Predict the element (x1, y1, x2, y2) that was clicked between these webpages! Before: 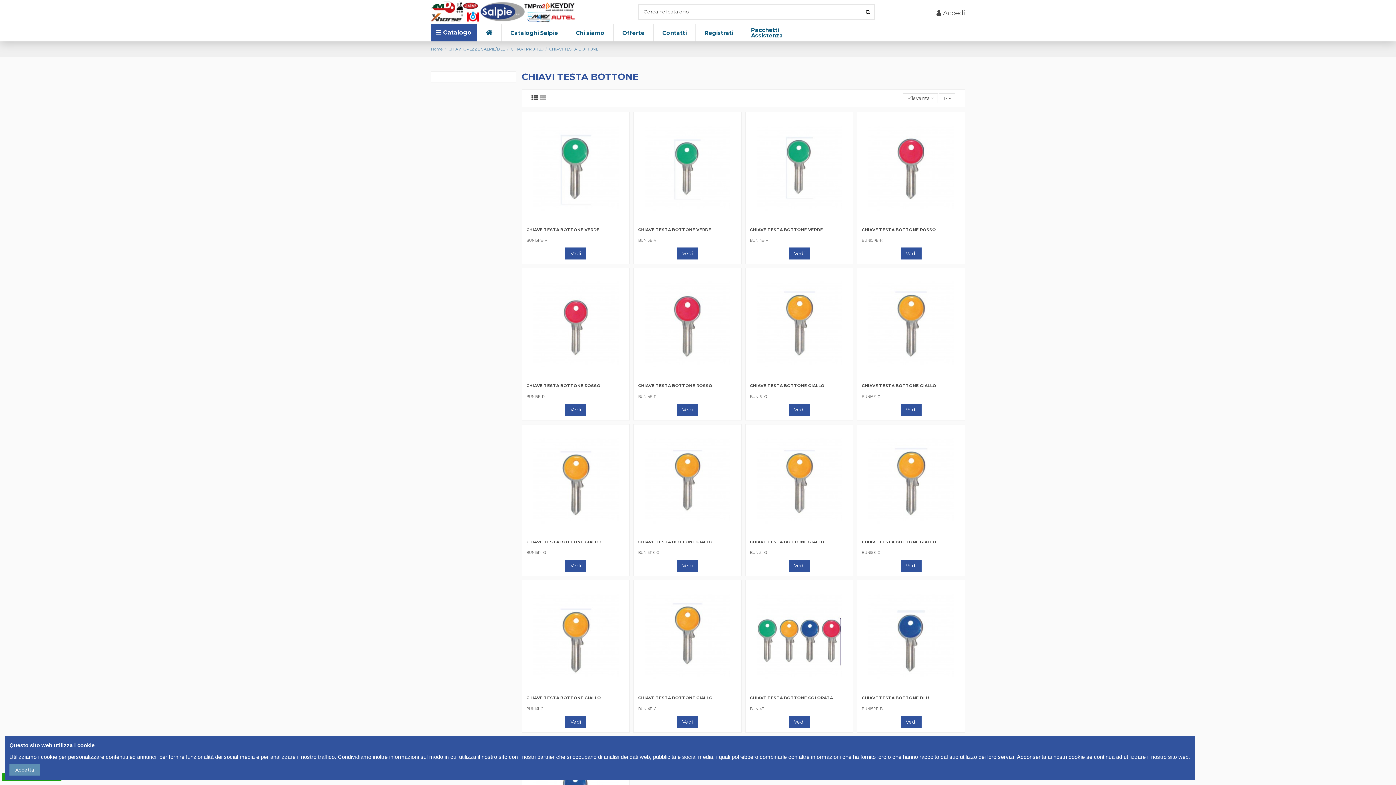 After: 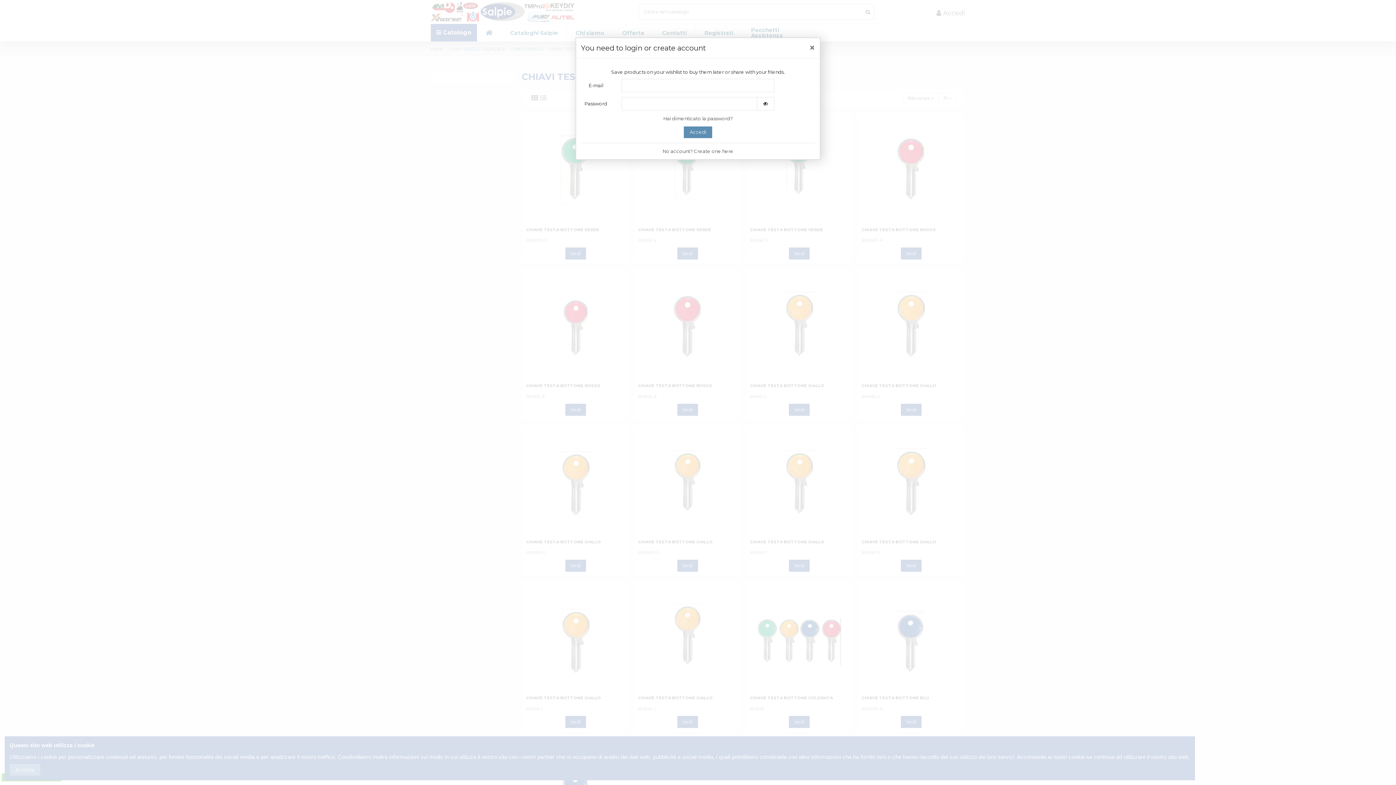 Action: bbox: (896, 685, 906, 694)